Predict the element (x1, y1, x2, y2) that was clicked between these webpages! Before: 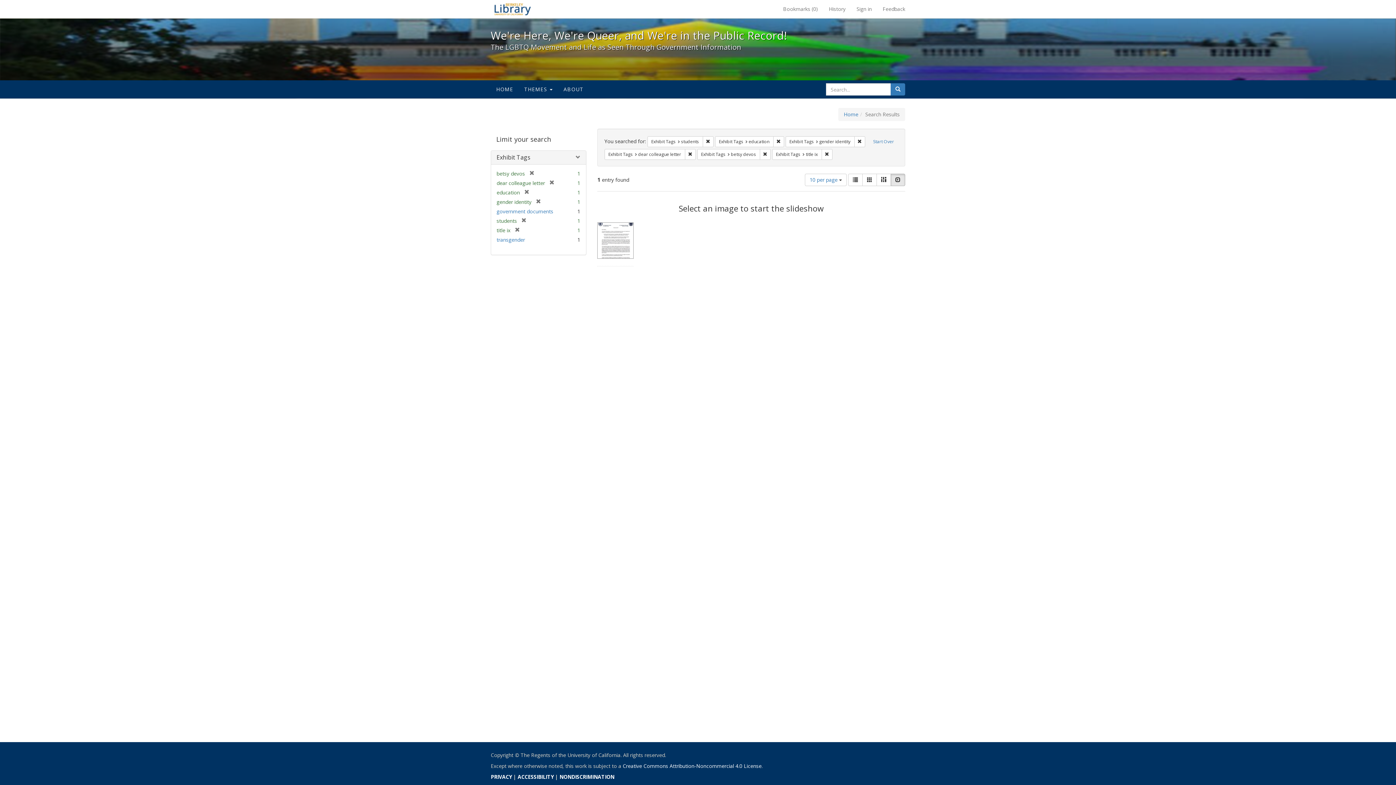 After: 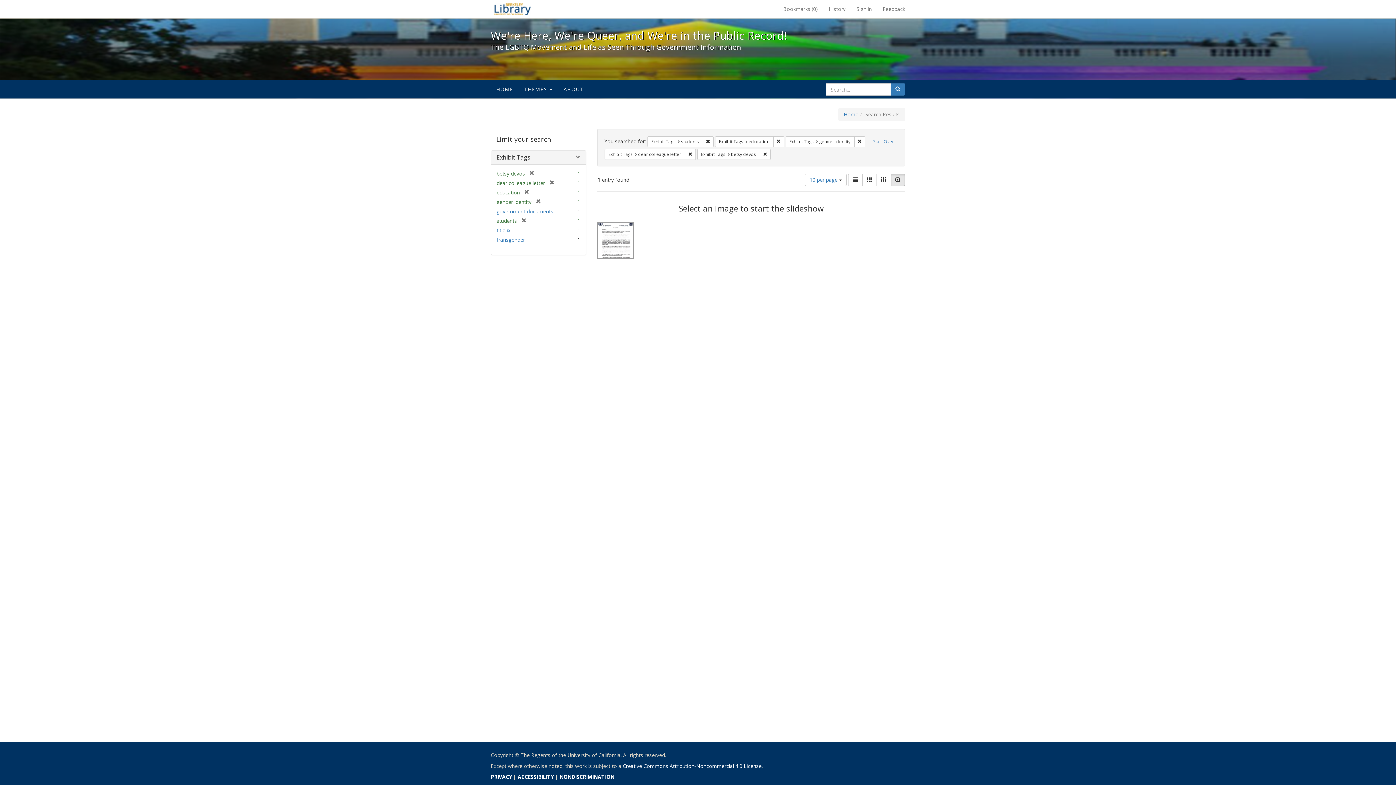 Action: label: Remove constraint Exhibit Tags: title ix bbox: (821, 149, 832, 160)